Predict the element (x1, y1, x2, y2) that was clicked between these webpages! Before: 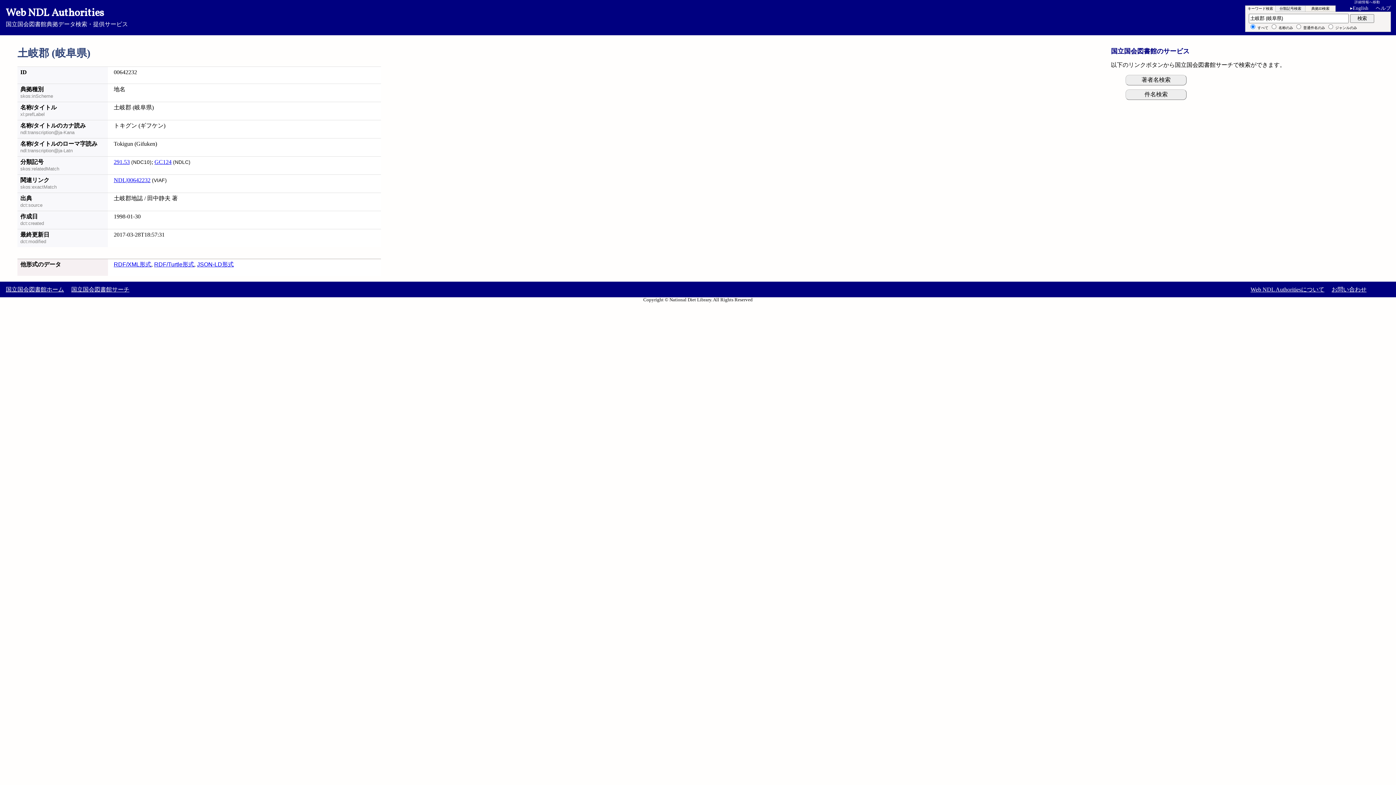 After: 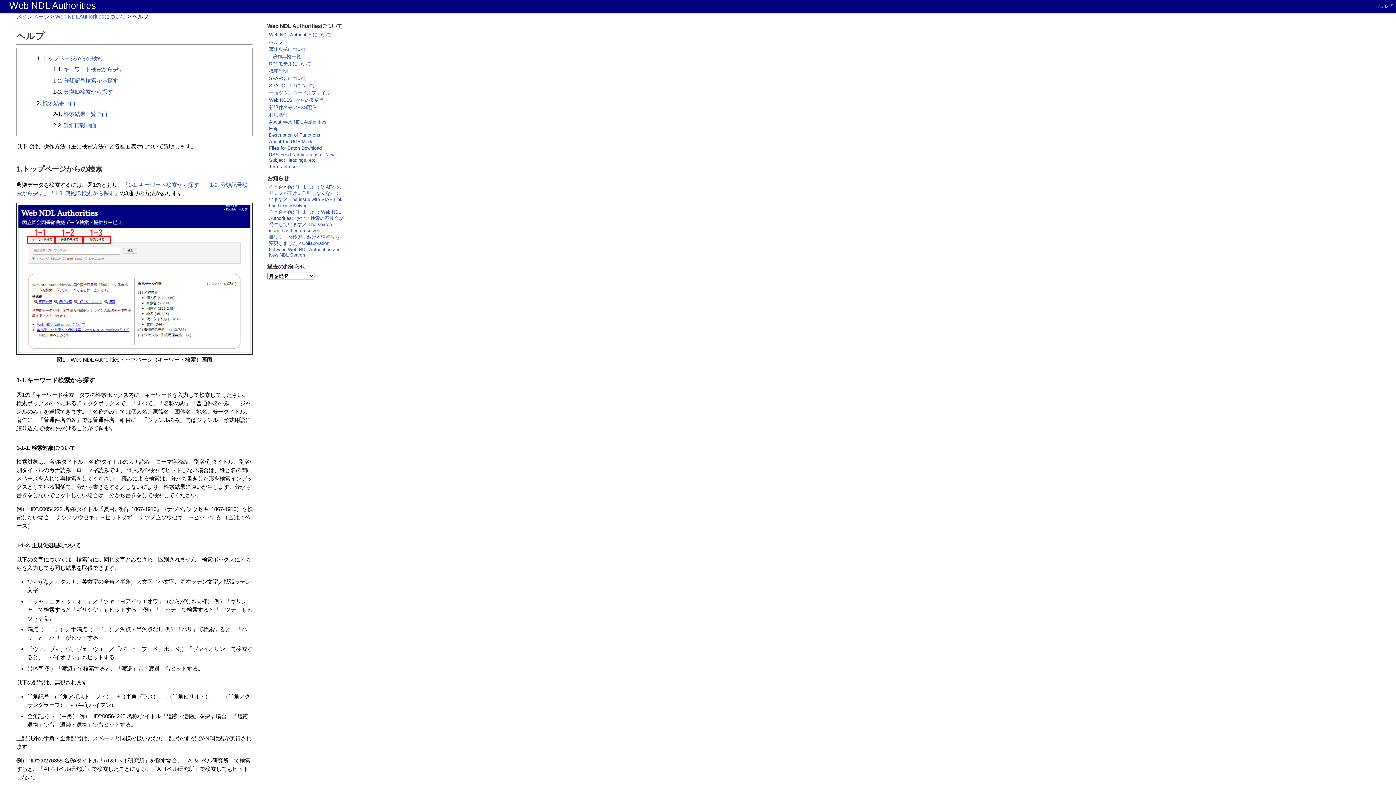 Action: bbox: (1376, 5, 1391, 10) label: ヘルプ